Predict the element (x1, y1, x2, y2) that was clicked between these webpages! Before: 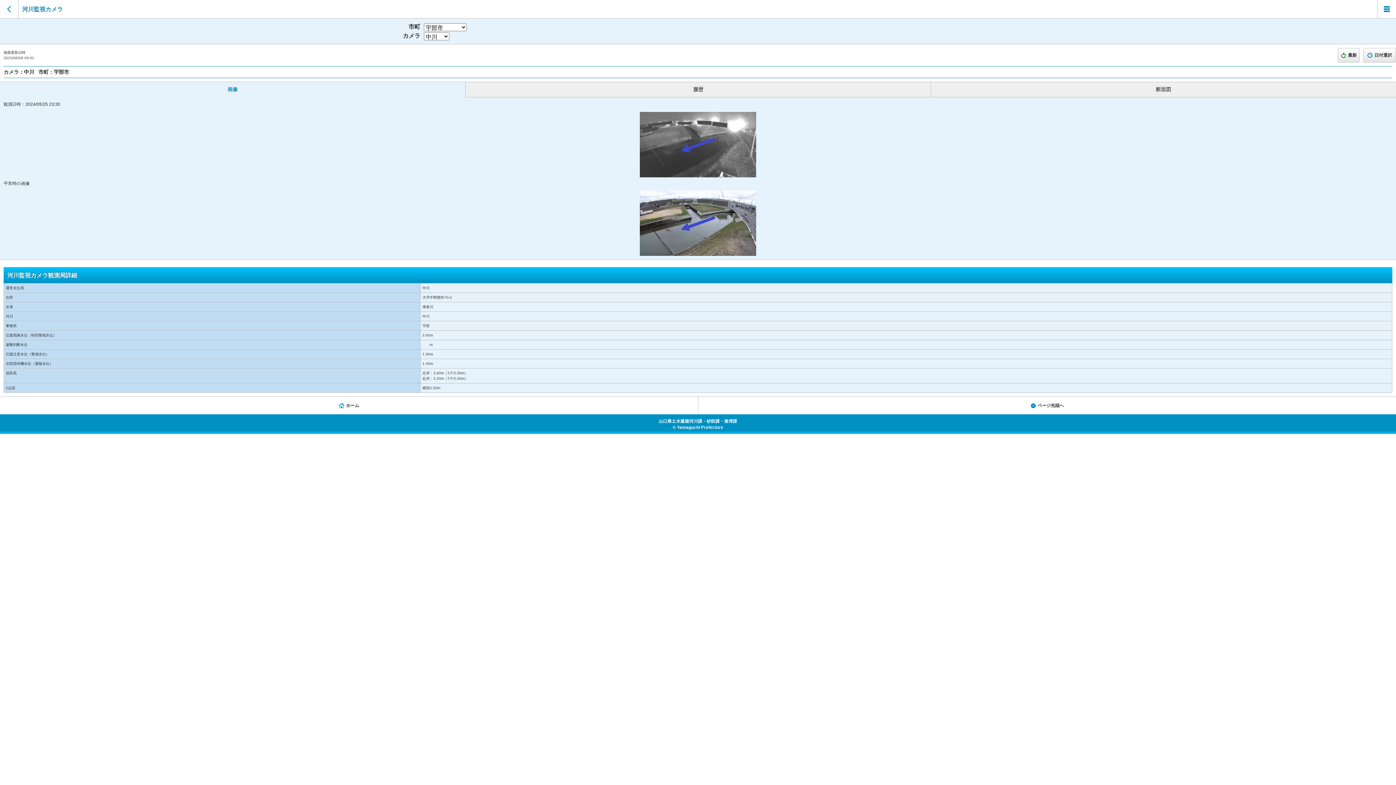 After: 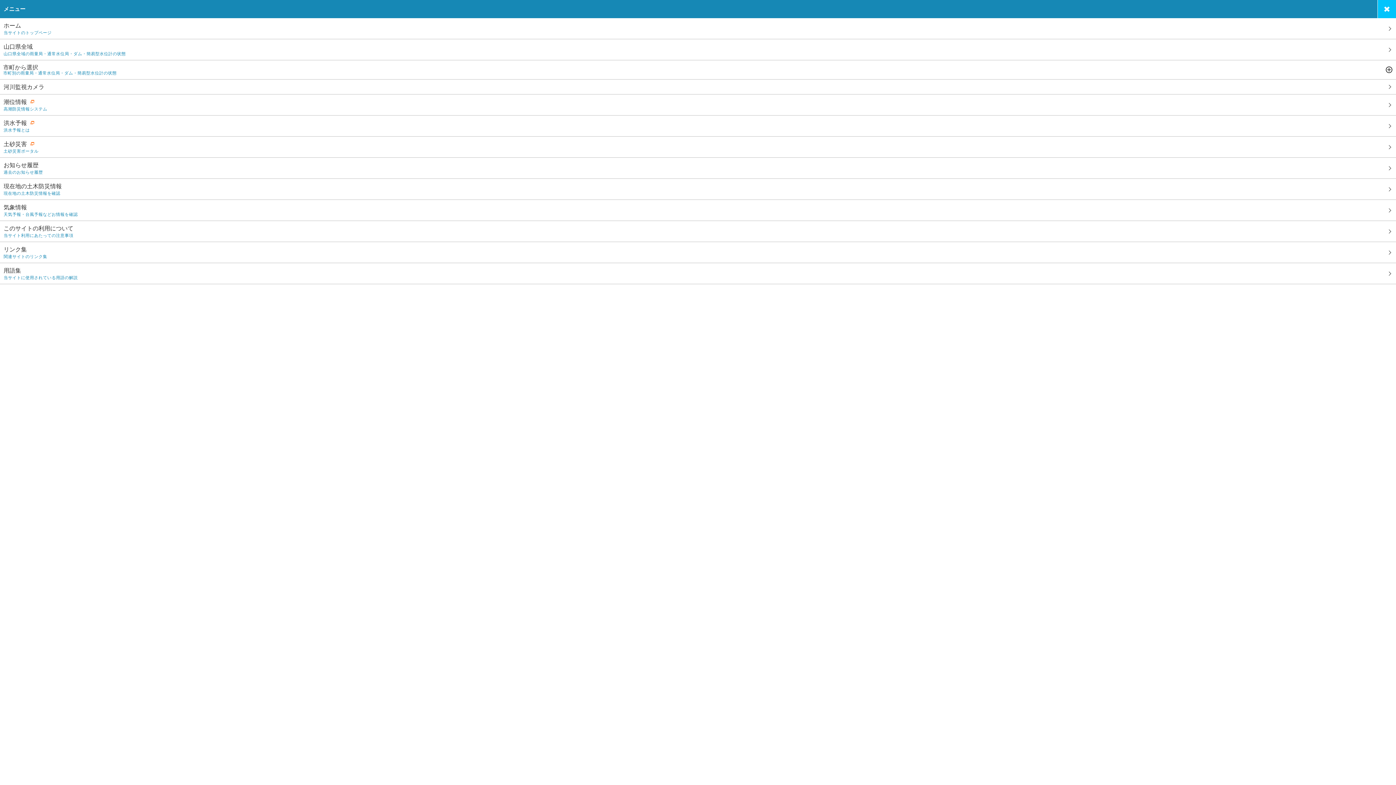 Action: bbox: (1378, 0, 1396, 18)